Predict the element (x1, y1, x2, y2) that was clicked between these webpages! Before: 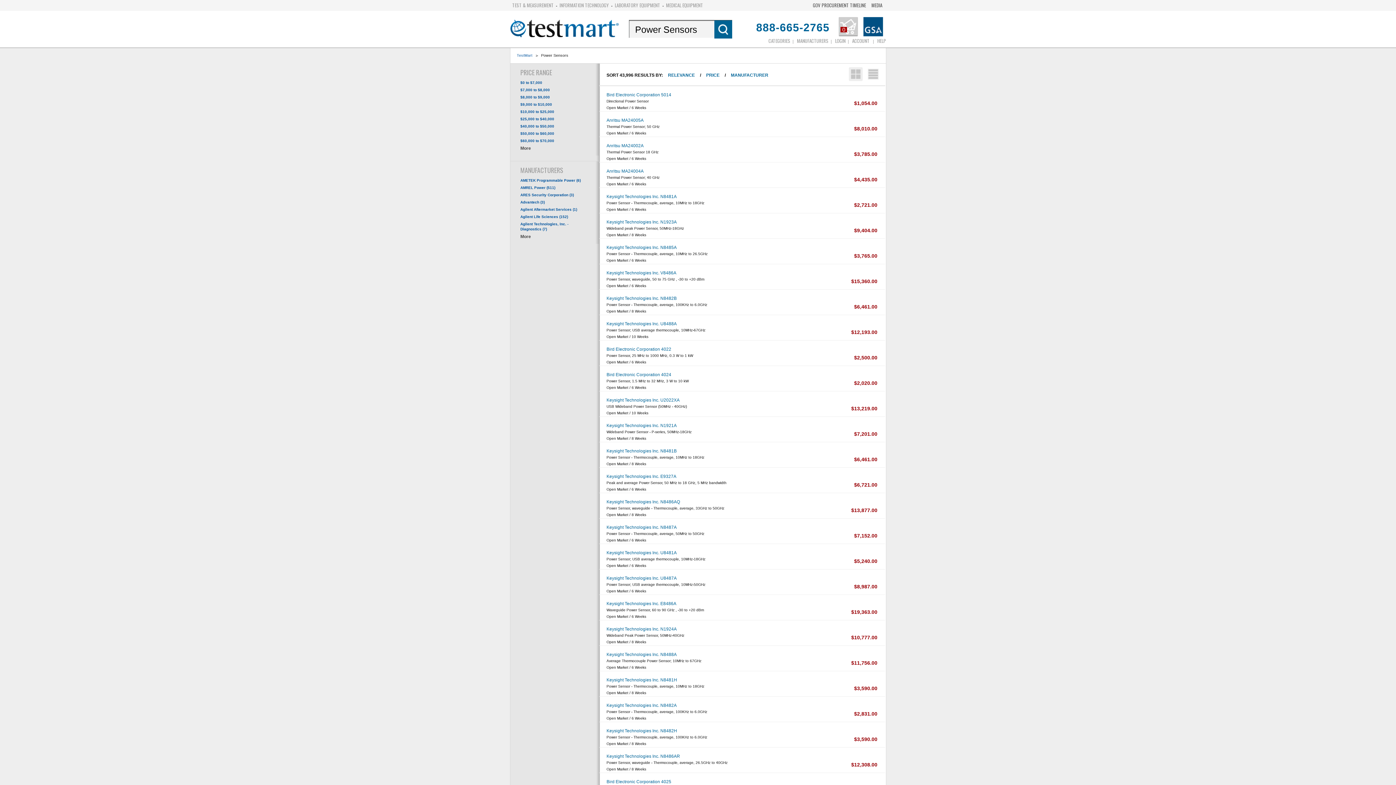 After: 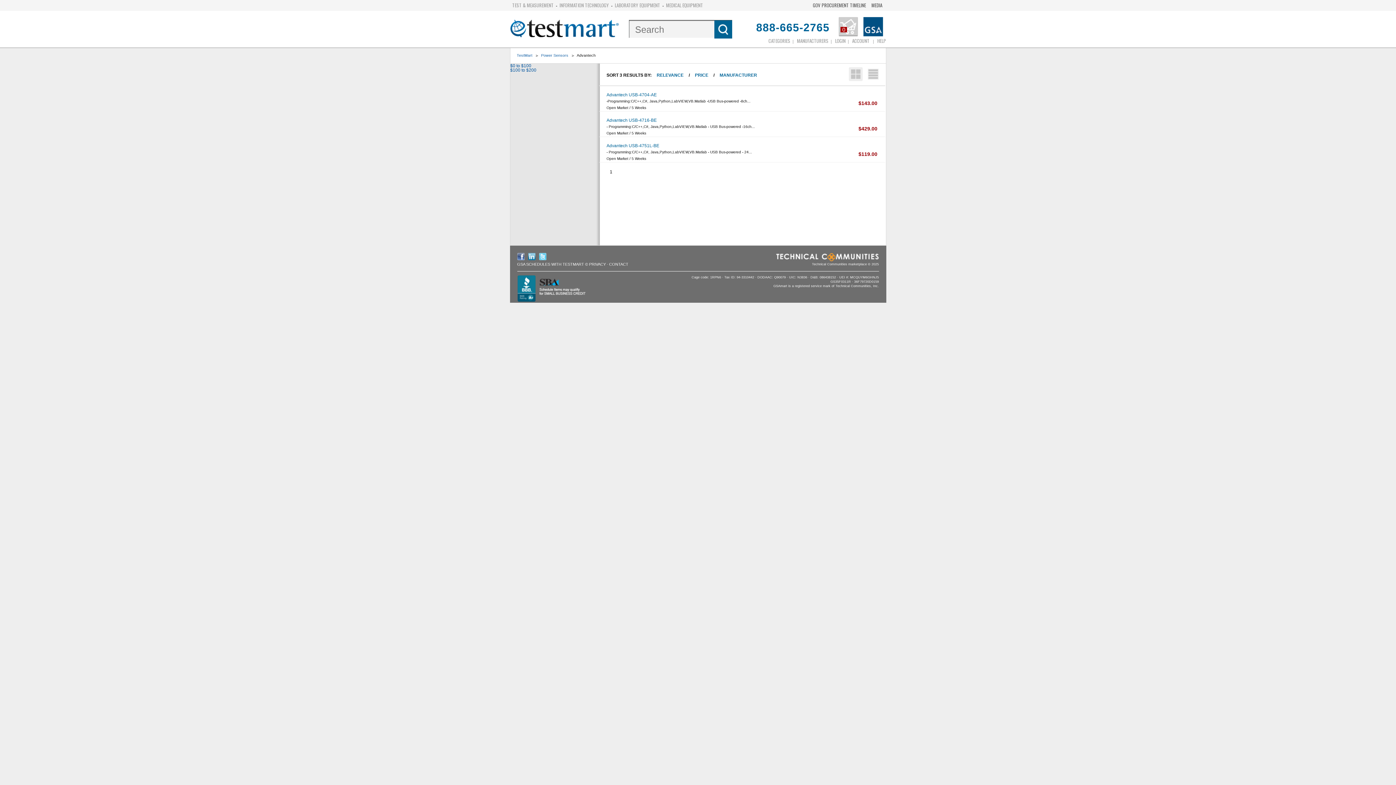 Action: bbox: (510, 198, 599, 206) label: Advantech (3)